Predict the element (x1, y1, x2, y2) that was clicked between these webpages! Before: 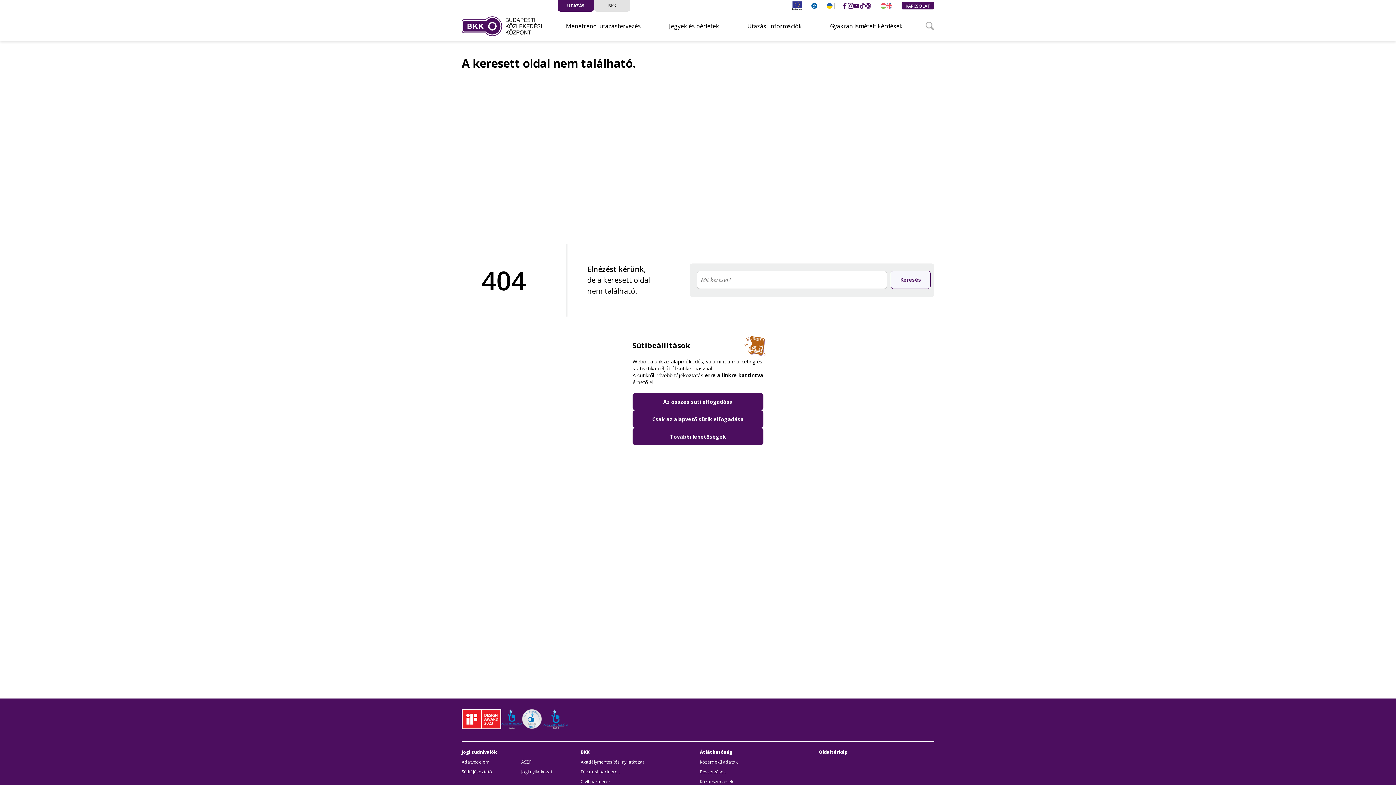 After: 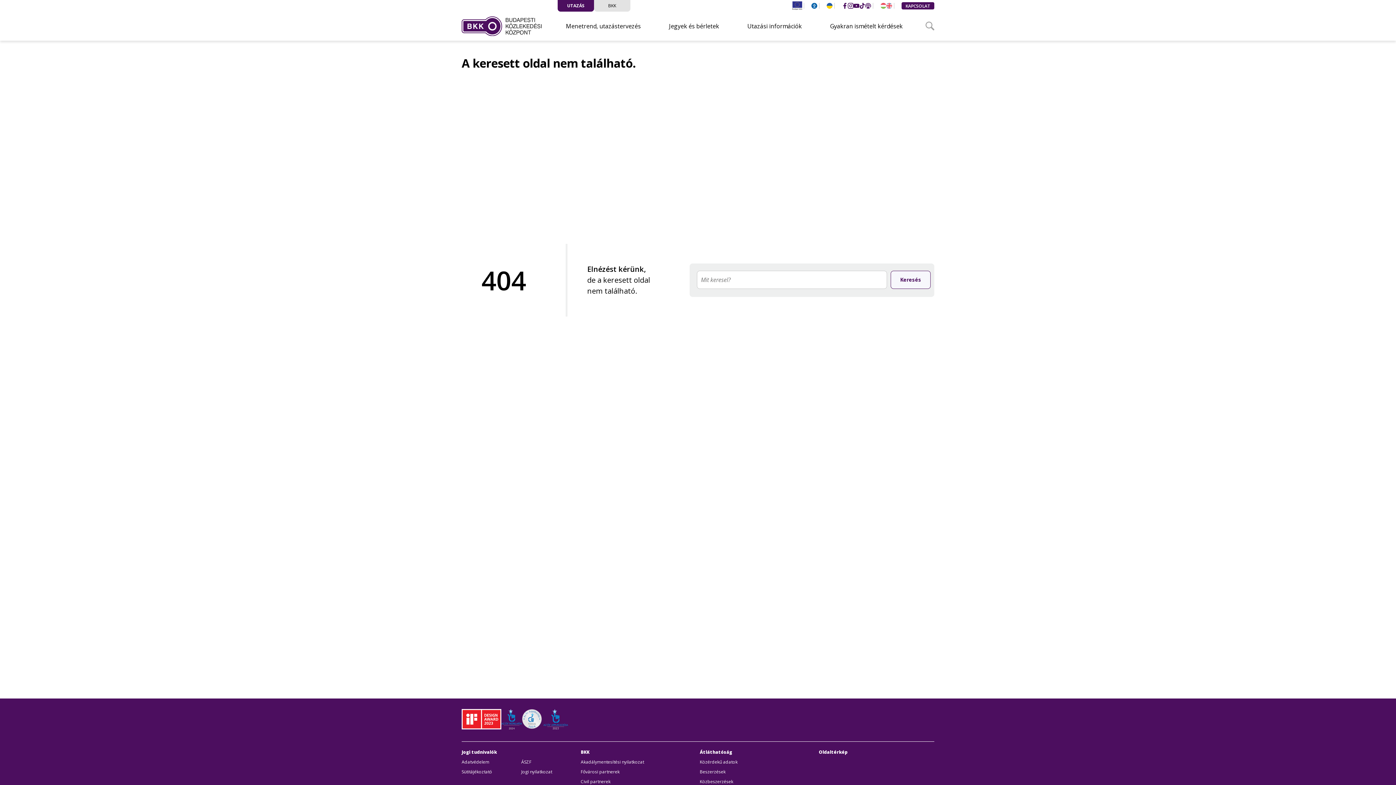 Action: bbox: (632, 410, 763, 428) label: Csak az alapvető sütik elfogadása